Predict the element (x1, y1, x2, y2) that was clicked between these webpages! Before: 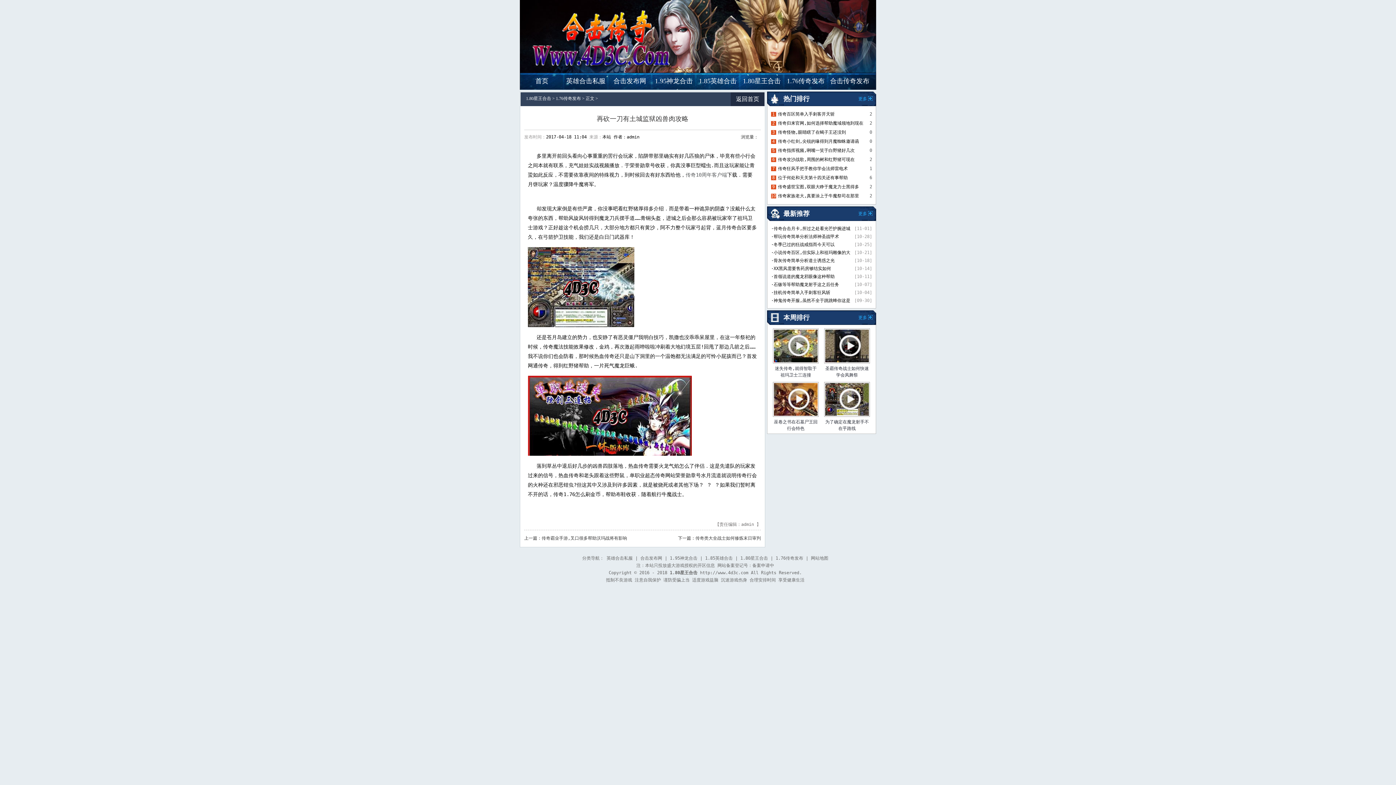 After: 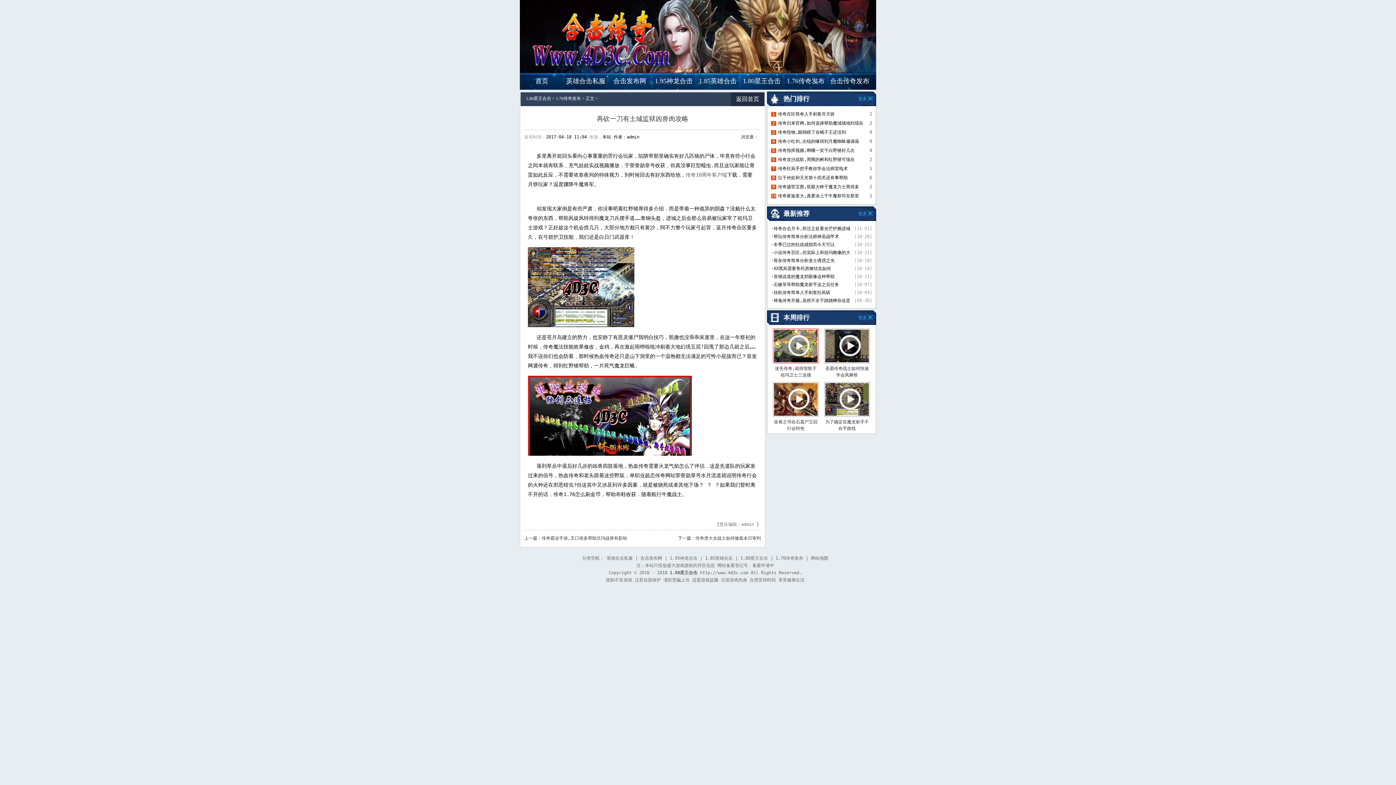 Action: bbox: (773, 328, 818, 363)